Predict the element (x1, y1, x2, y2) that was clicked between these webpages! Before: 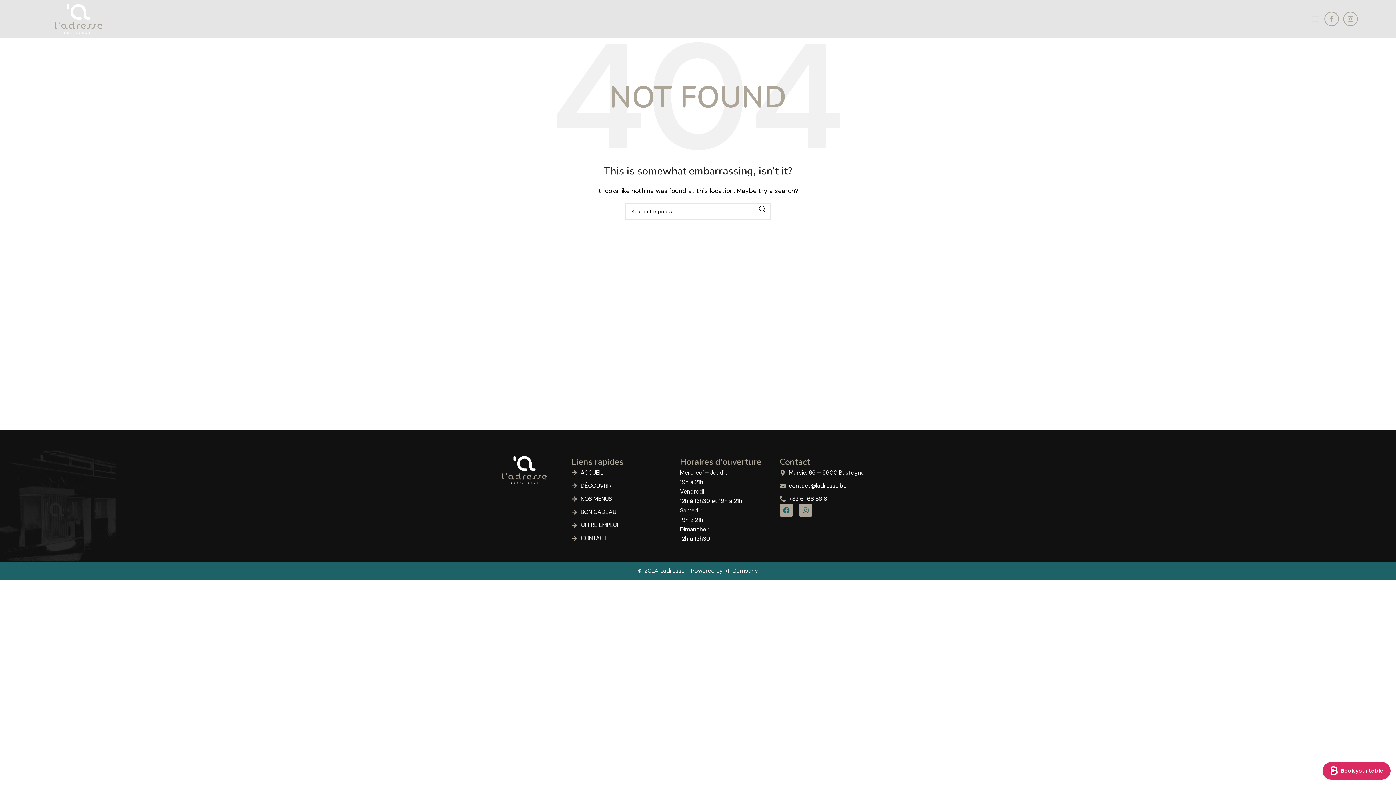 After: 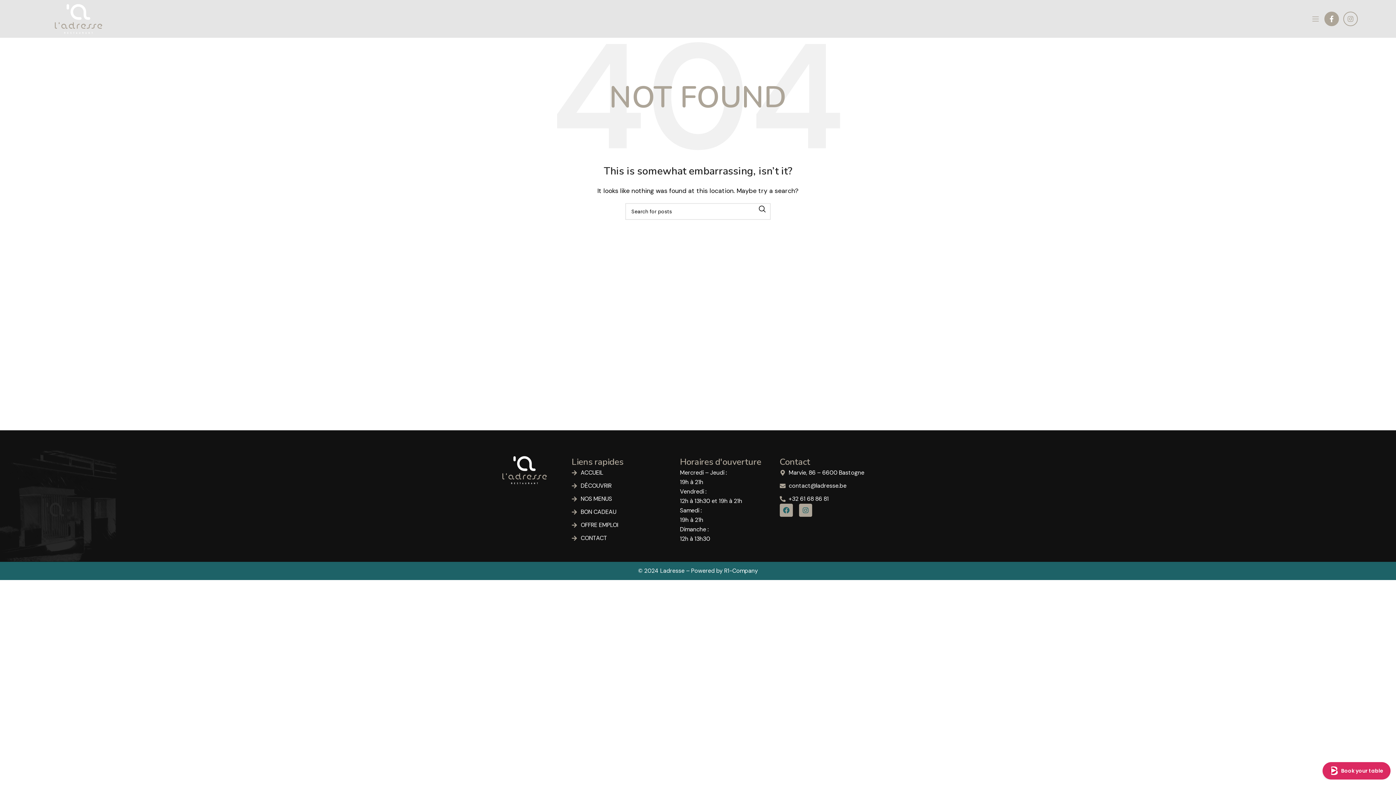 Action: label: Facebook social link bbox: (1324, 11, 1339, 26)